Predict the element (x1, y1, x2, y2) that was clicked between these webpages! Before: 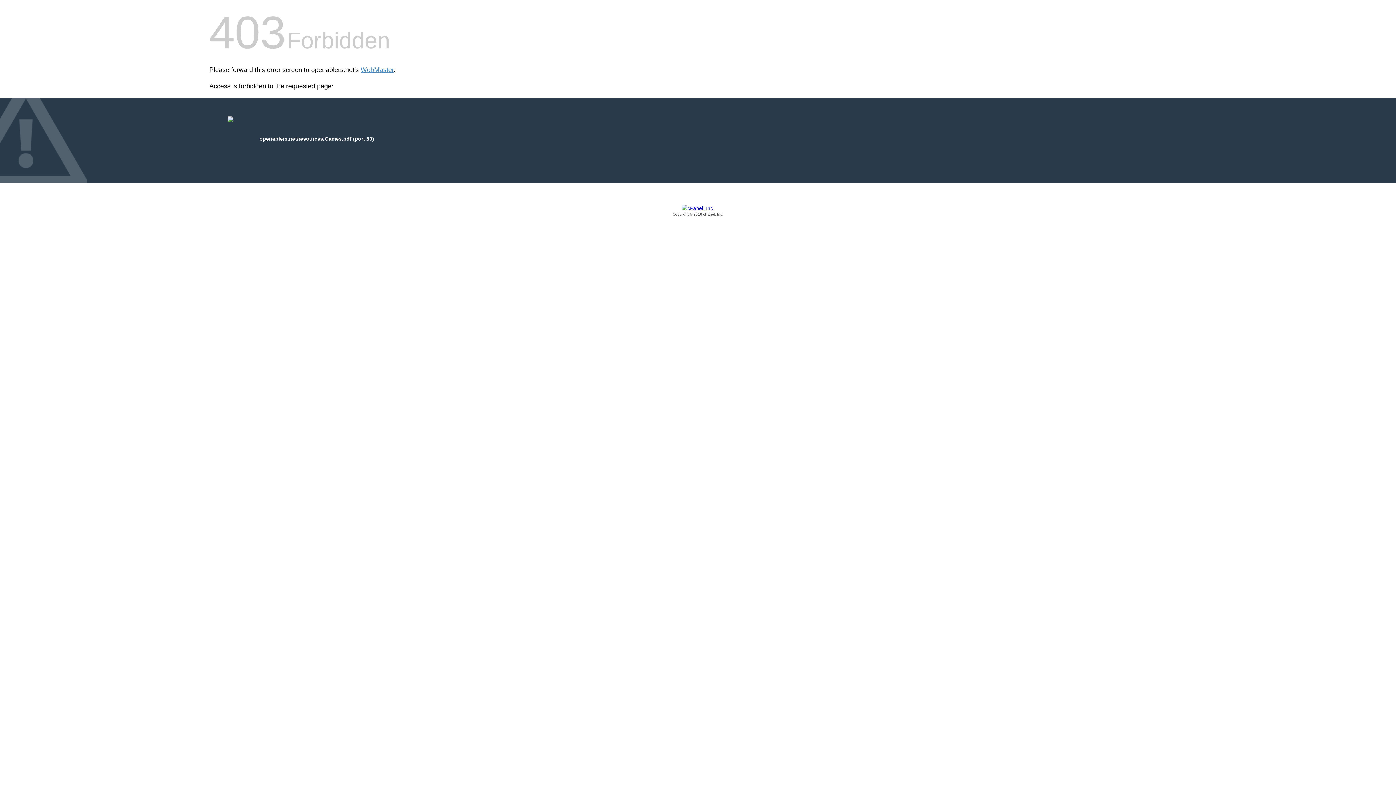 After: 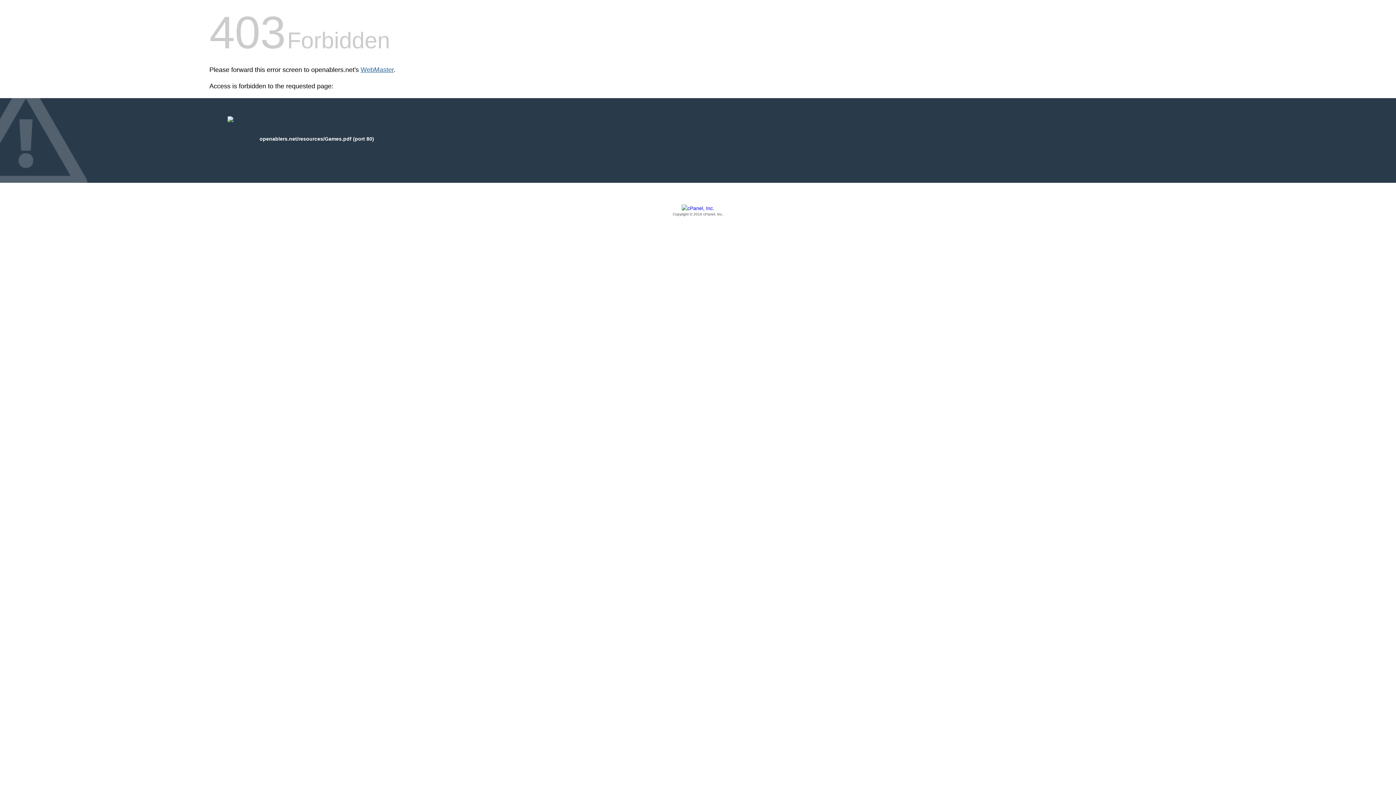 Action: label: WebMaster bbox: (360, 66, 393, 73)